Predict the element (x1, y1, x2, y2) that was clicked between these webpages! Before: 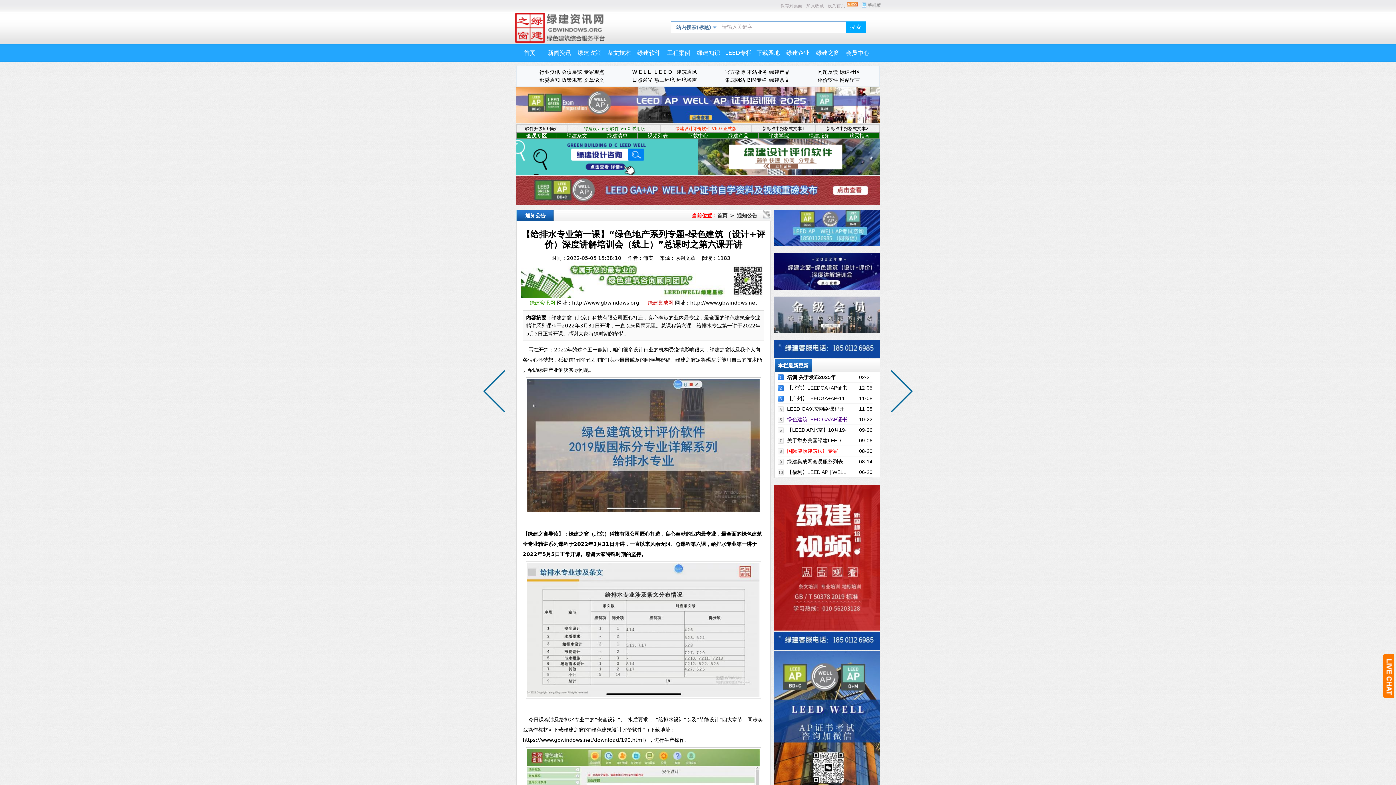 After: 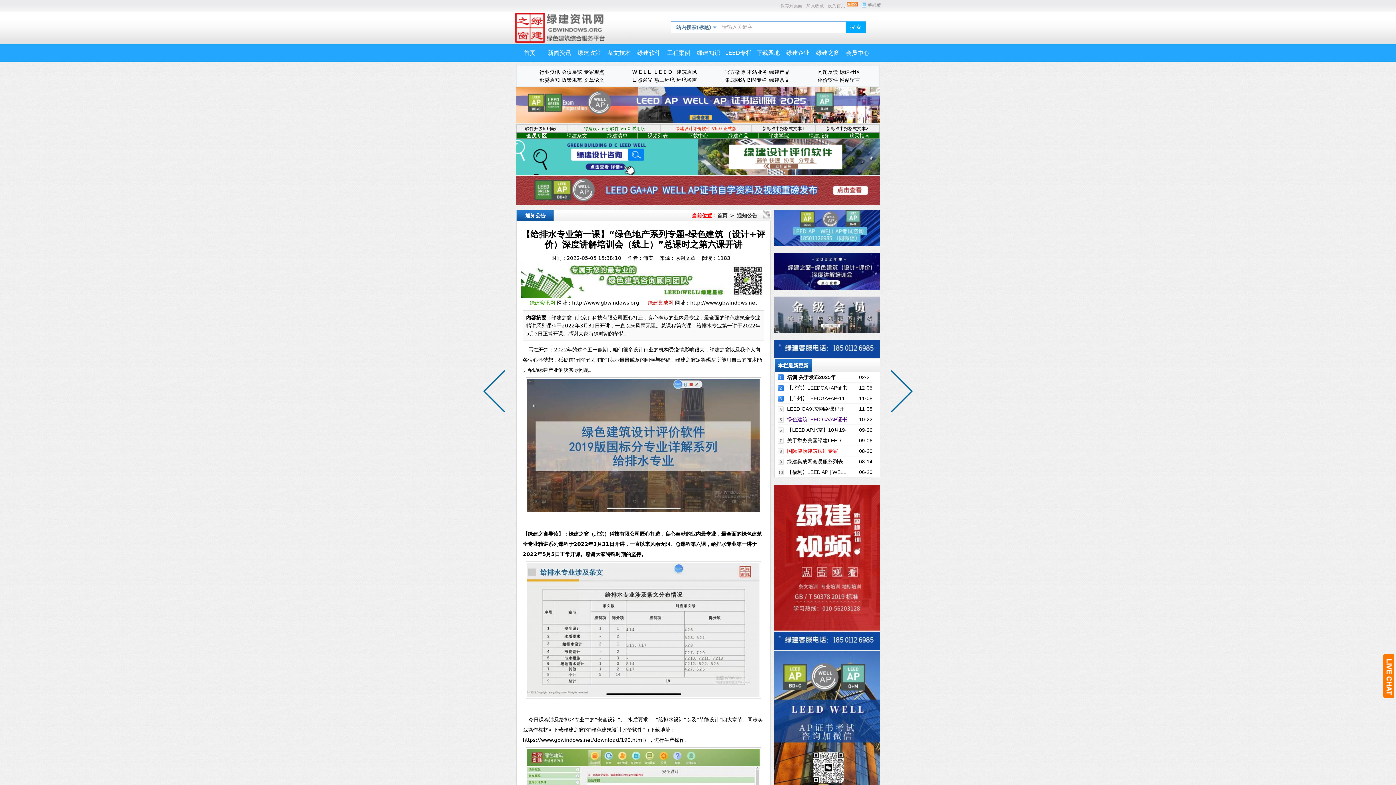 Action: label: http://www.gbwindows.net bbox: (690, 300, 757, 305)